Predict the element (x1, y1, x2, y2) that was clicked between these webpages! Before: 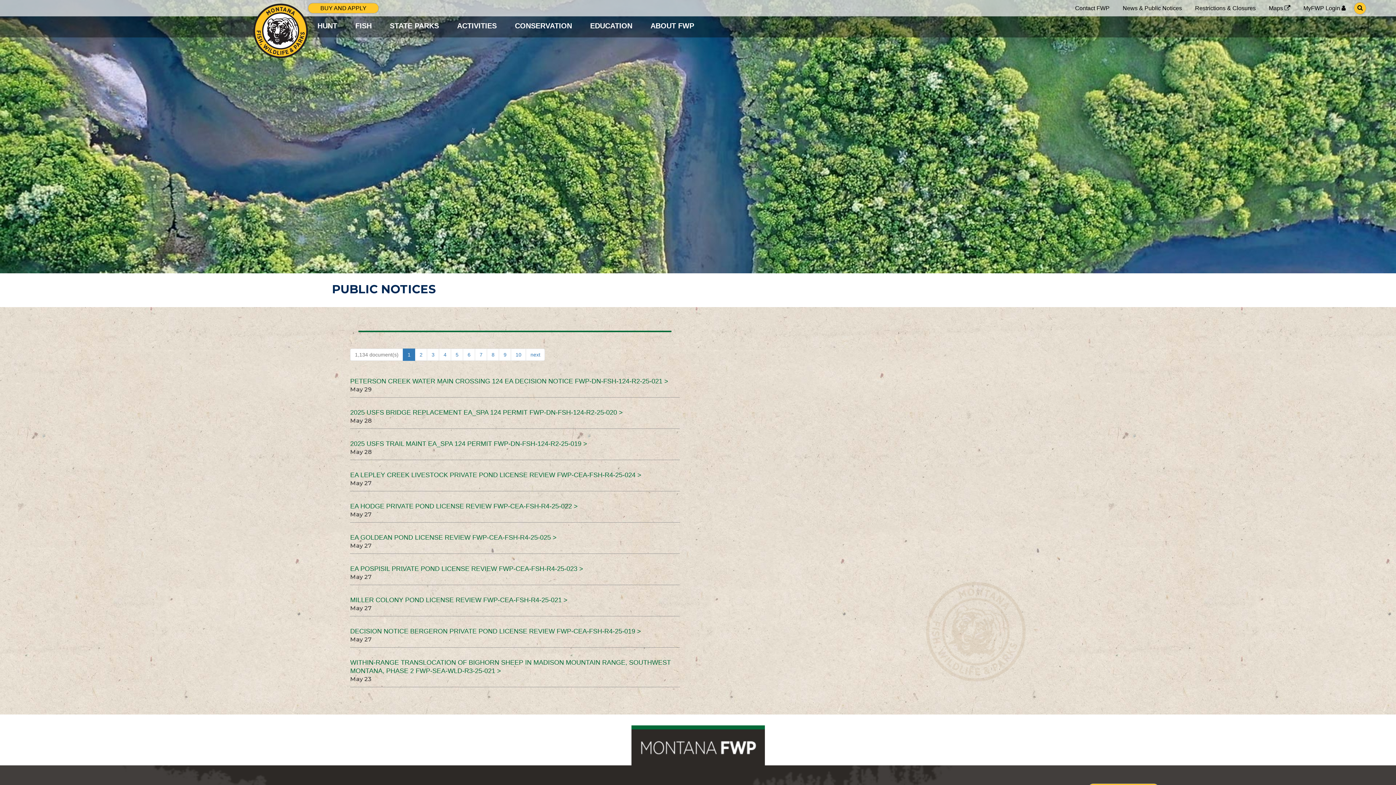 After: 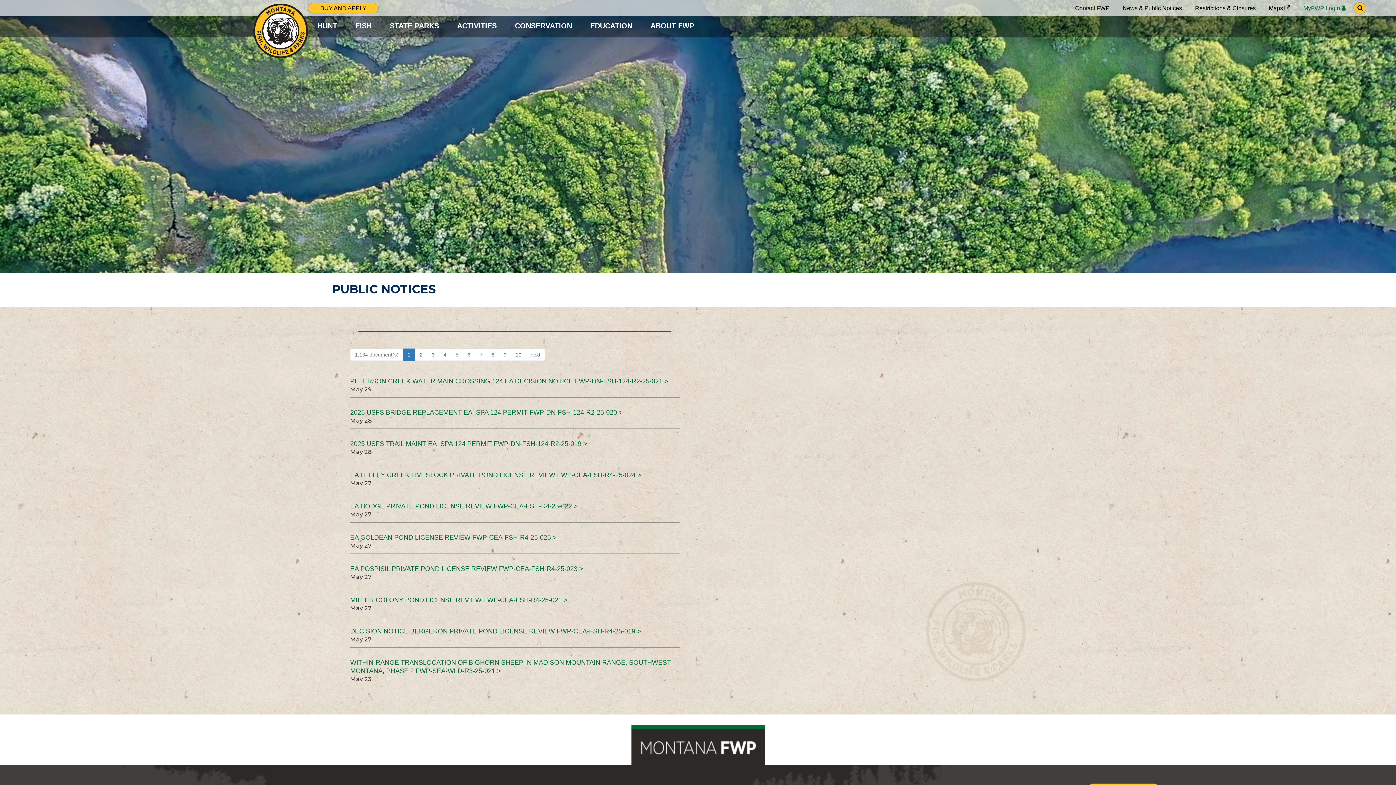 Action: bbox: (1303, 4, 1345, 12) label: MyFWP Login 